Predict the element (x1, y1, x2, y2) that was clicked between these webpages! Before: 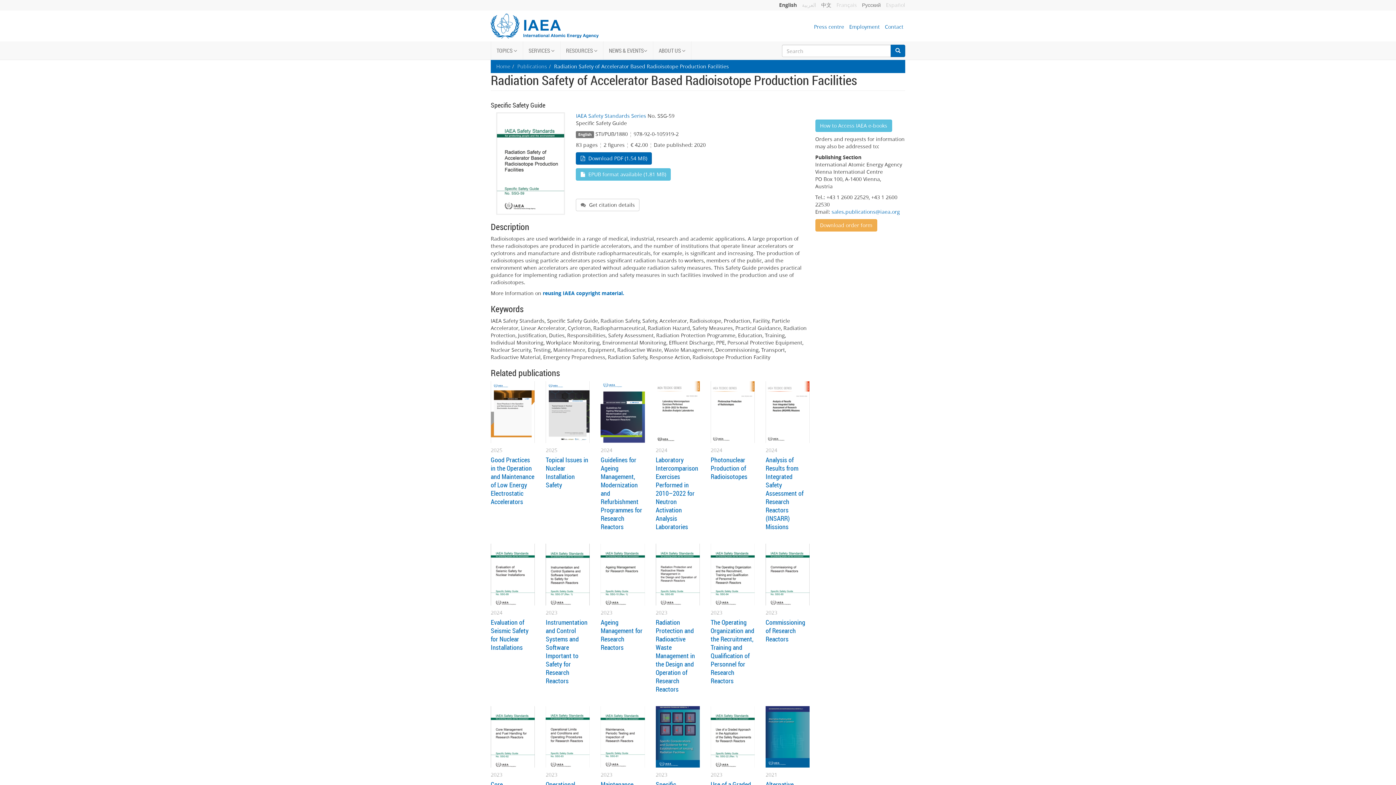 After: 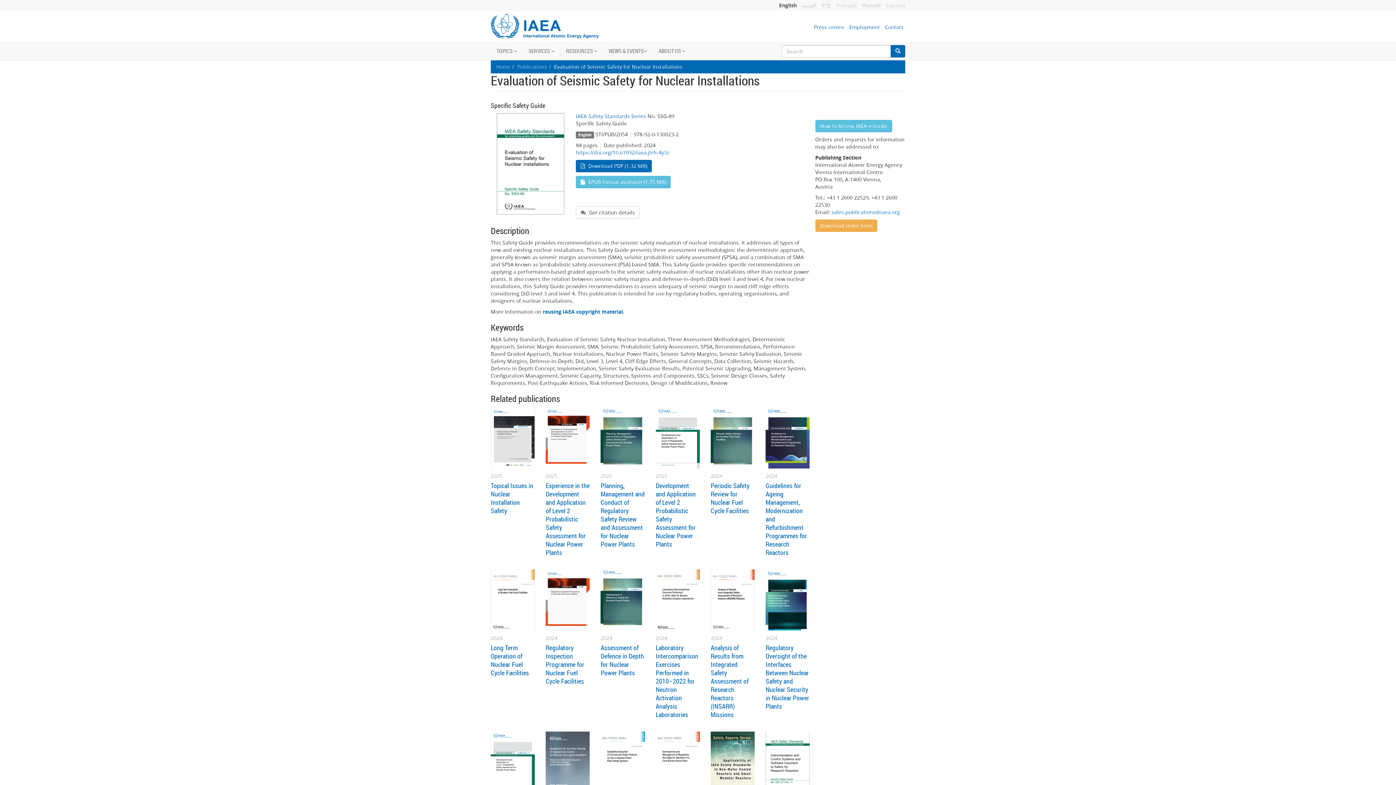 Action: bbox: (490, 543, 534, 605)